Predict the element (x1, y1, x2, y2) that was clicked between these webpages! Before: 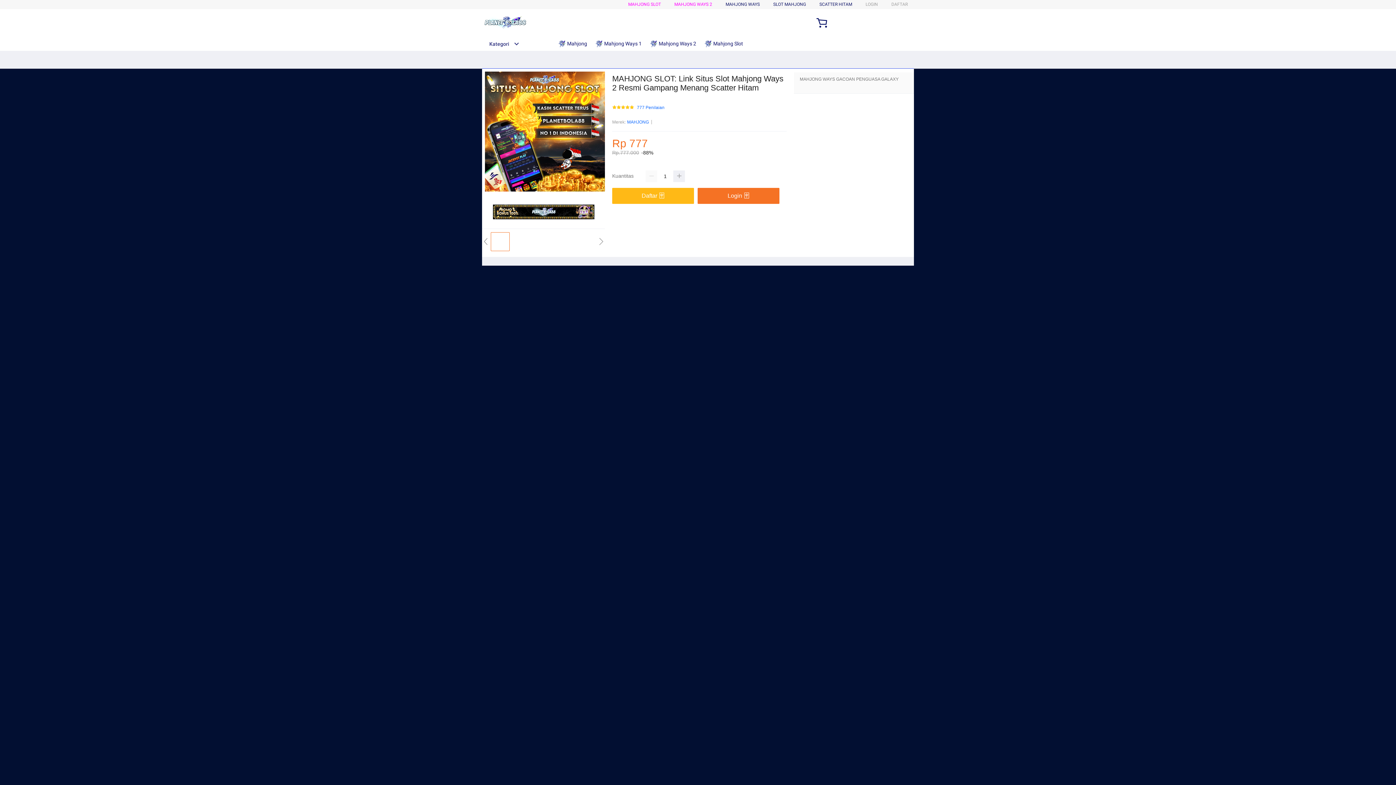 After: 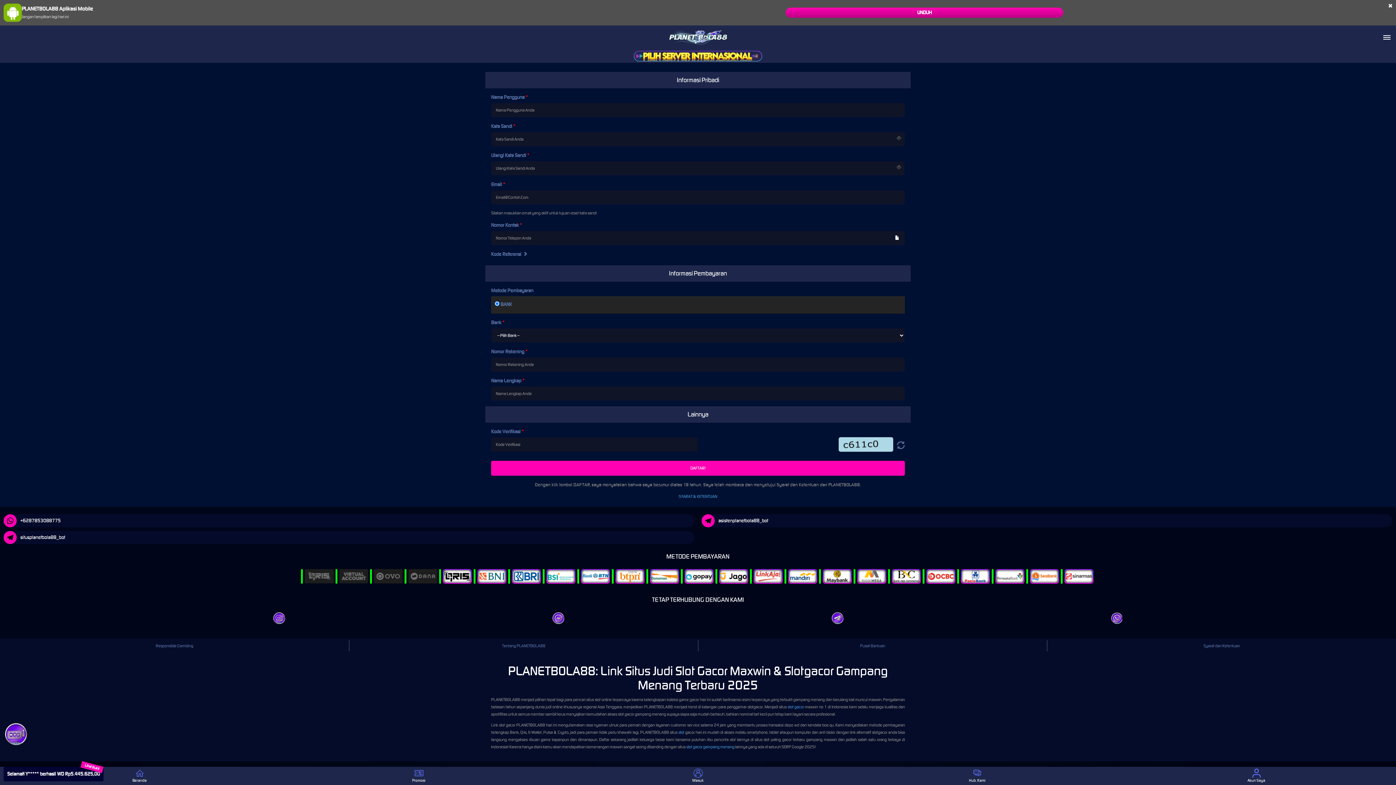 Action: bbox: (482, 195, 605, 228)